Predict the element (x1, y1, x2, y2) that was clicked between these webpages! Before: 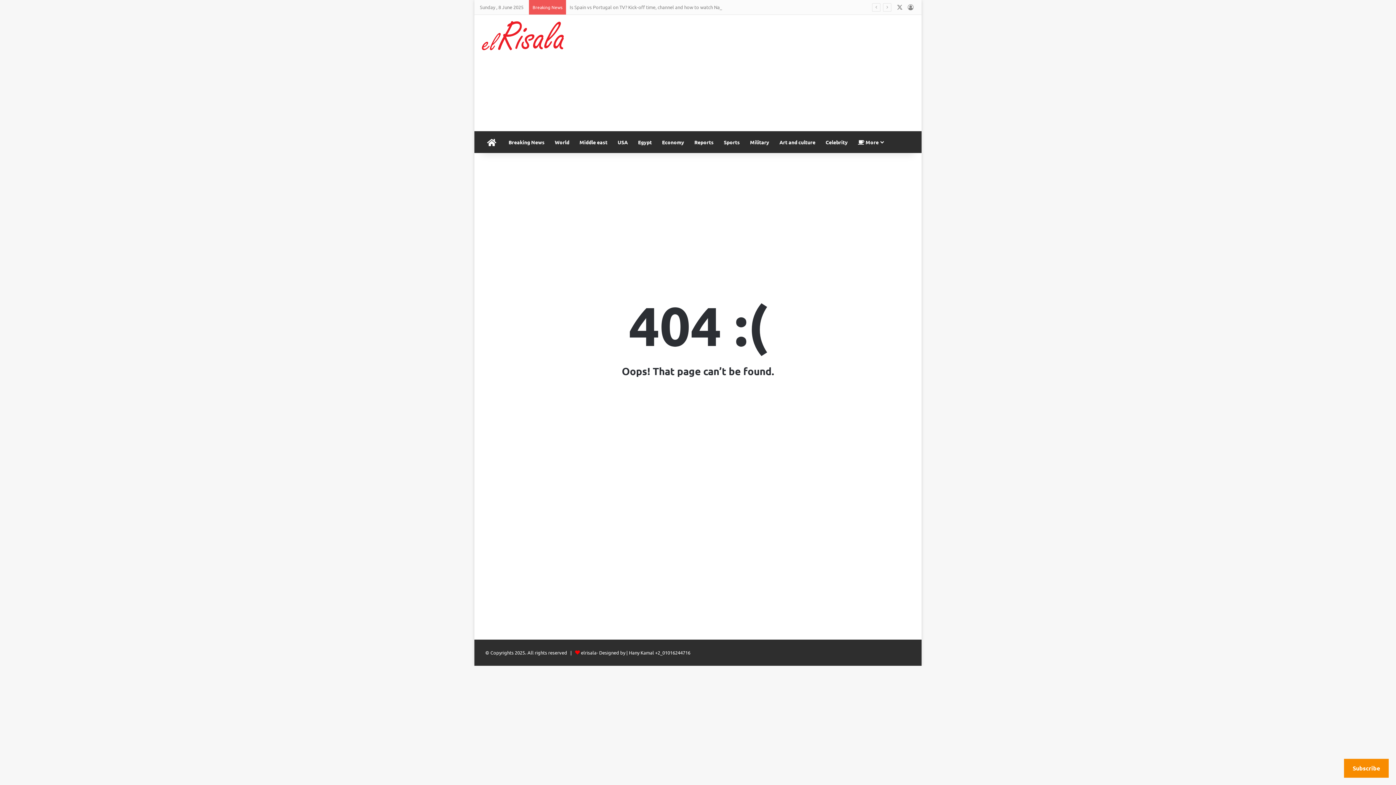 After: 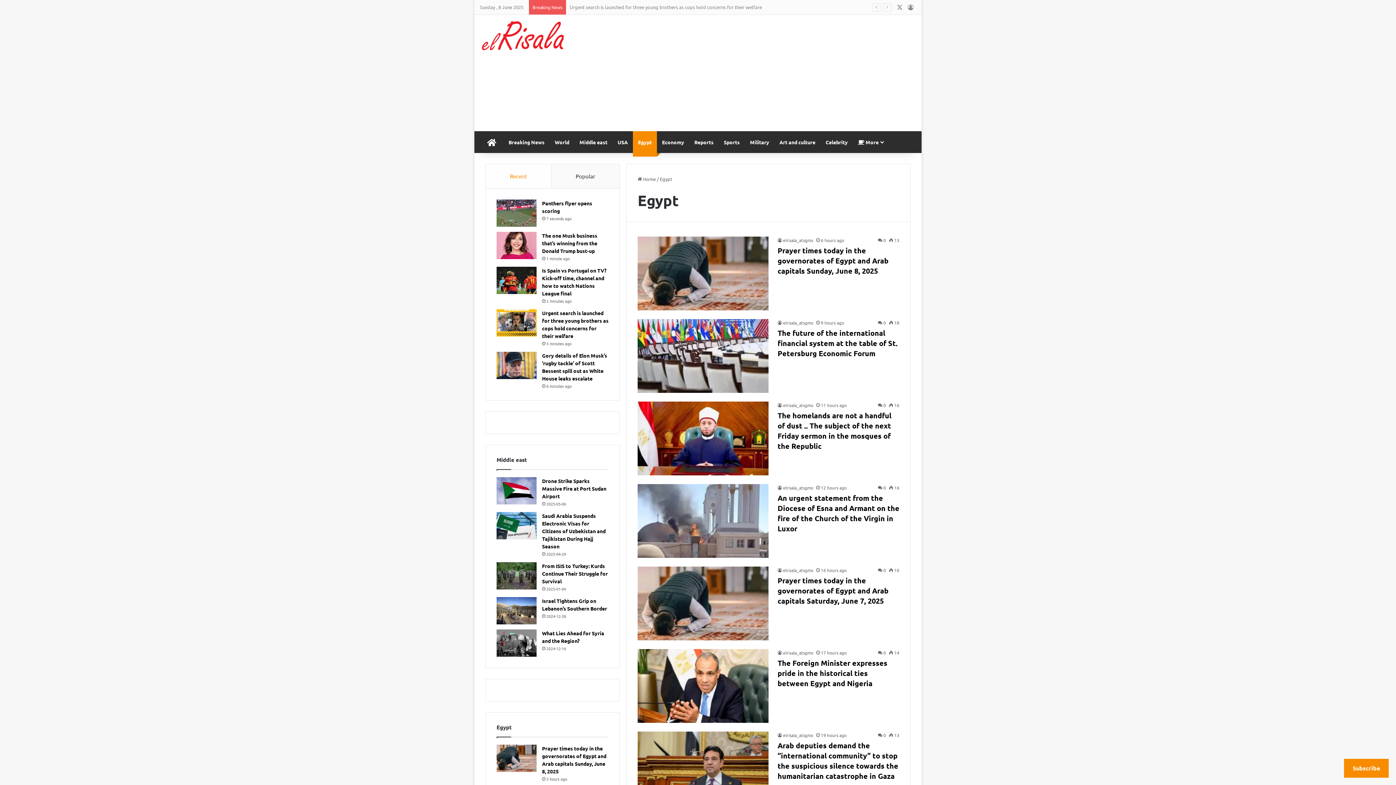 Action: label: Egypt bbox: (633, 131, 657, 153)